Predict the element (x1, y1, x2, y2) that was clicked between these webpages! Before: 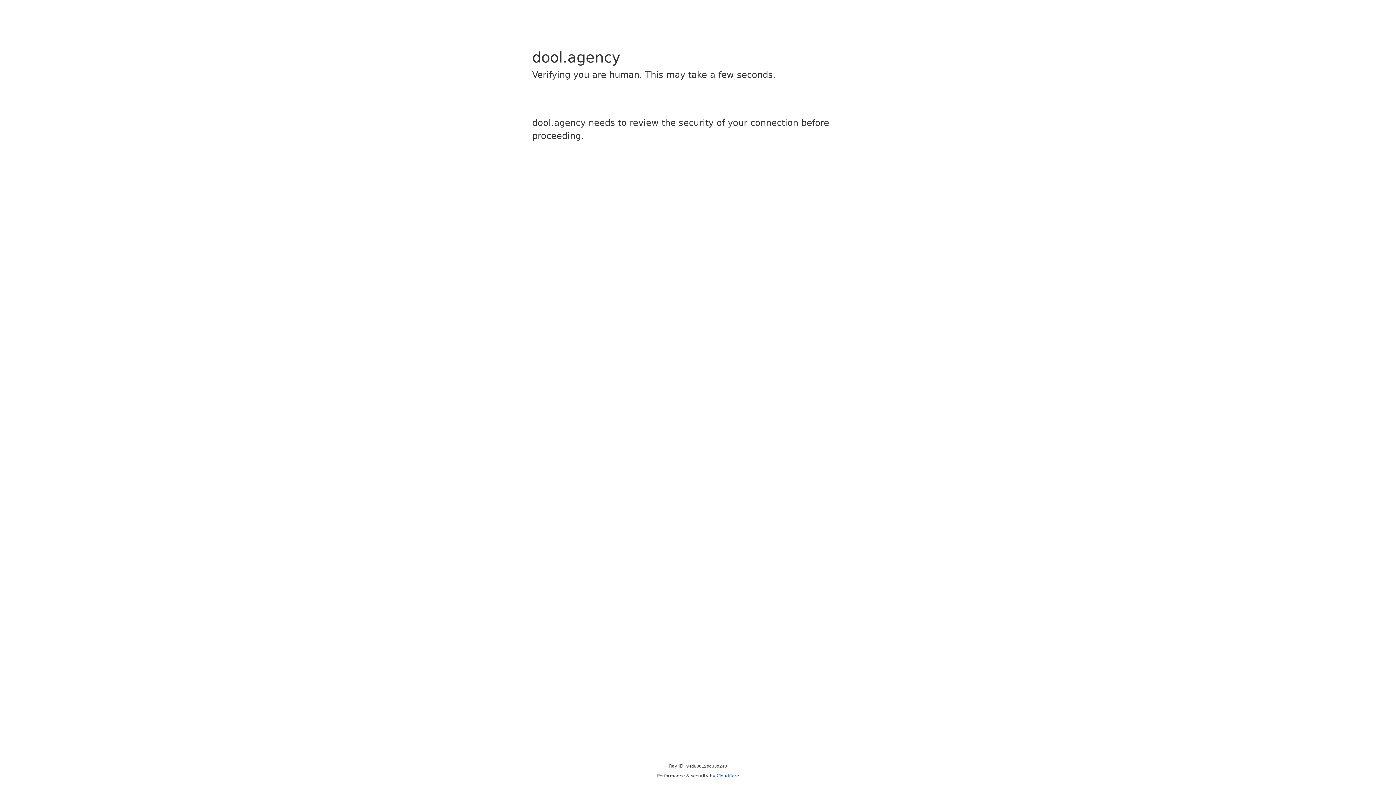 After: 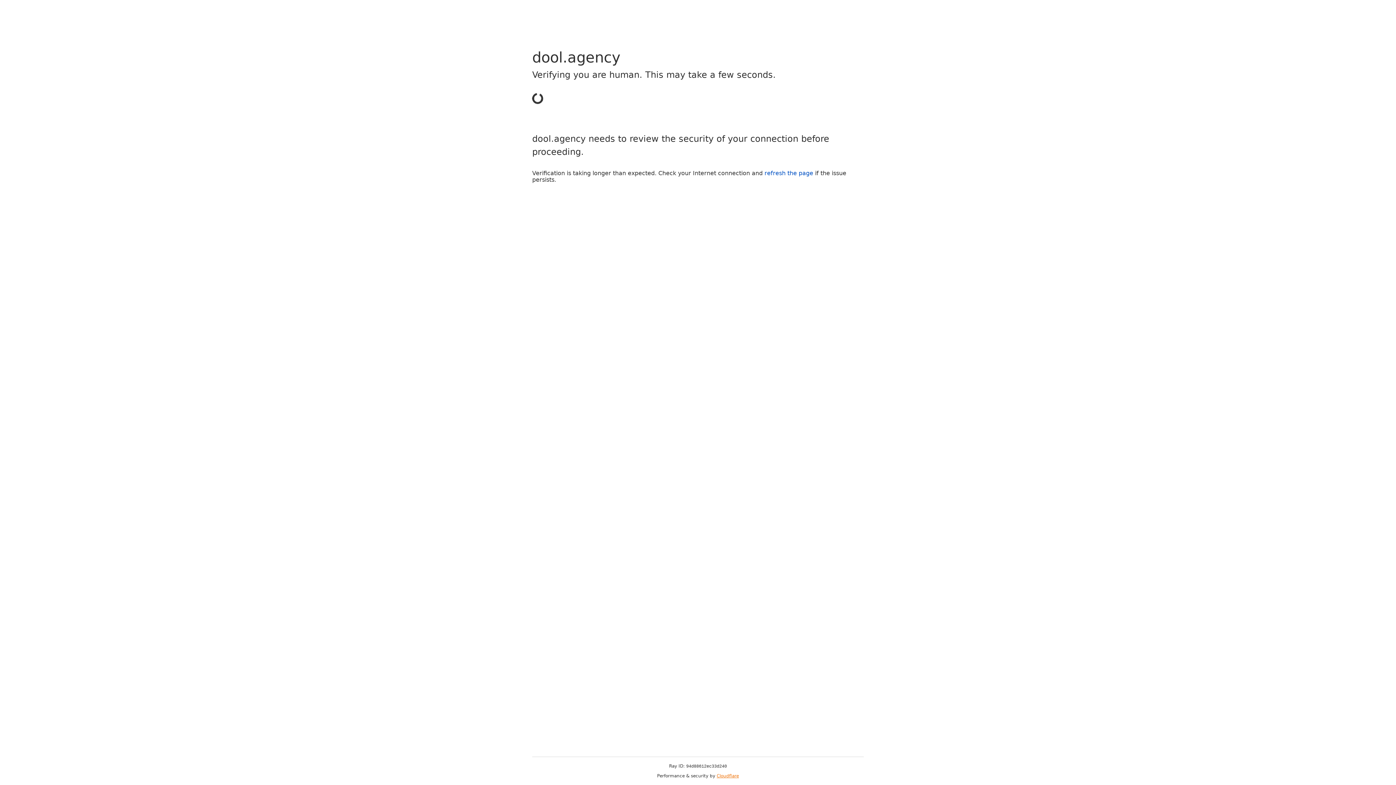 Action: label: Cloudflare bbox: (716, 773, 739, 778)